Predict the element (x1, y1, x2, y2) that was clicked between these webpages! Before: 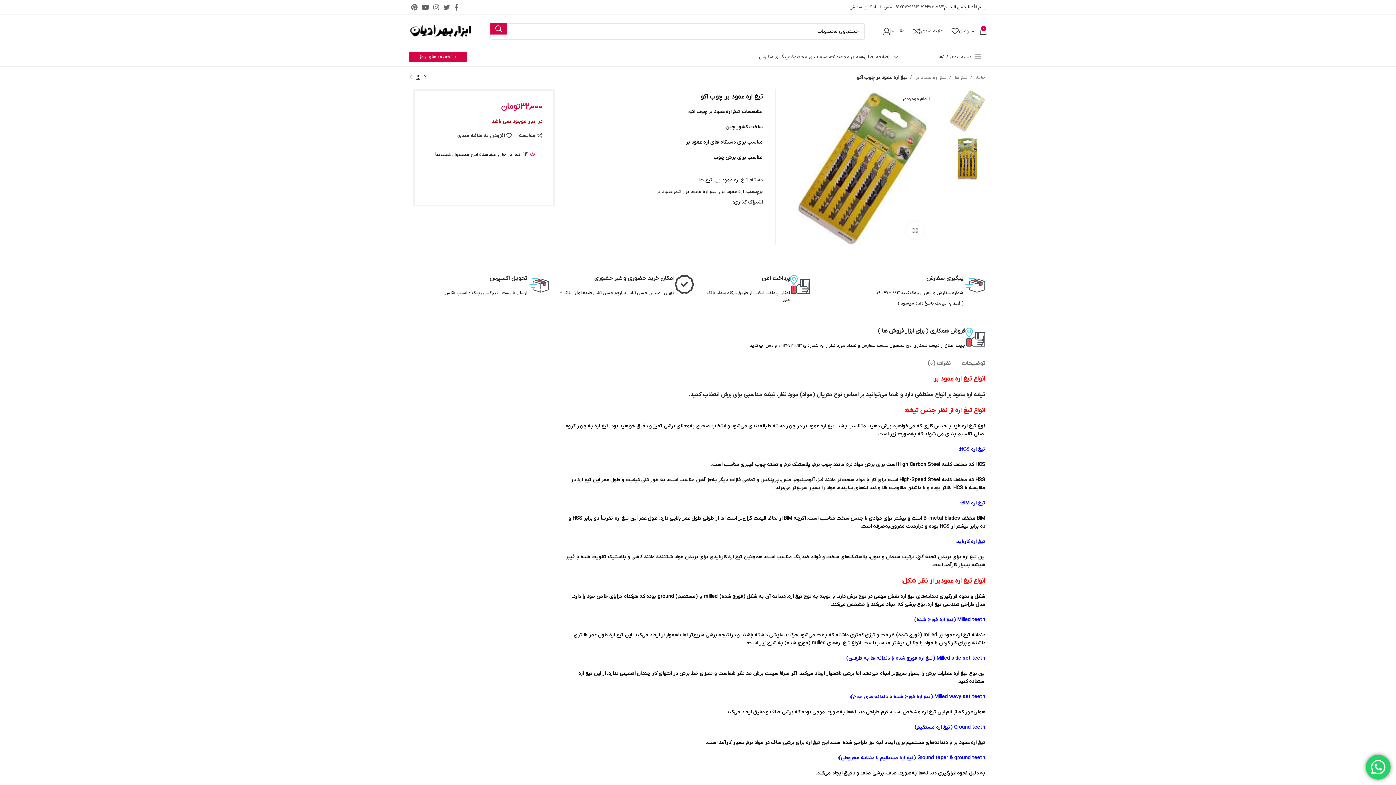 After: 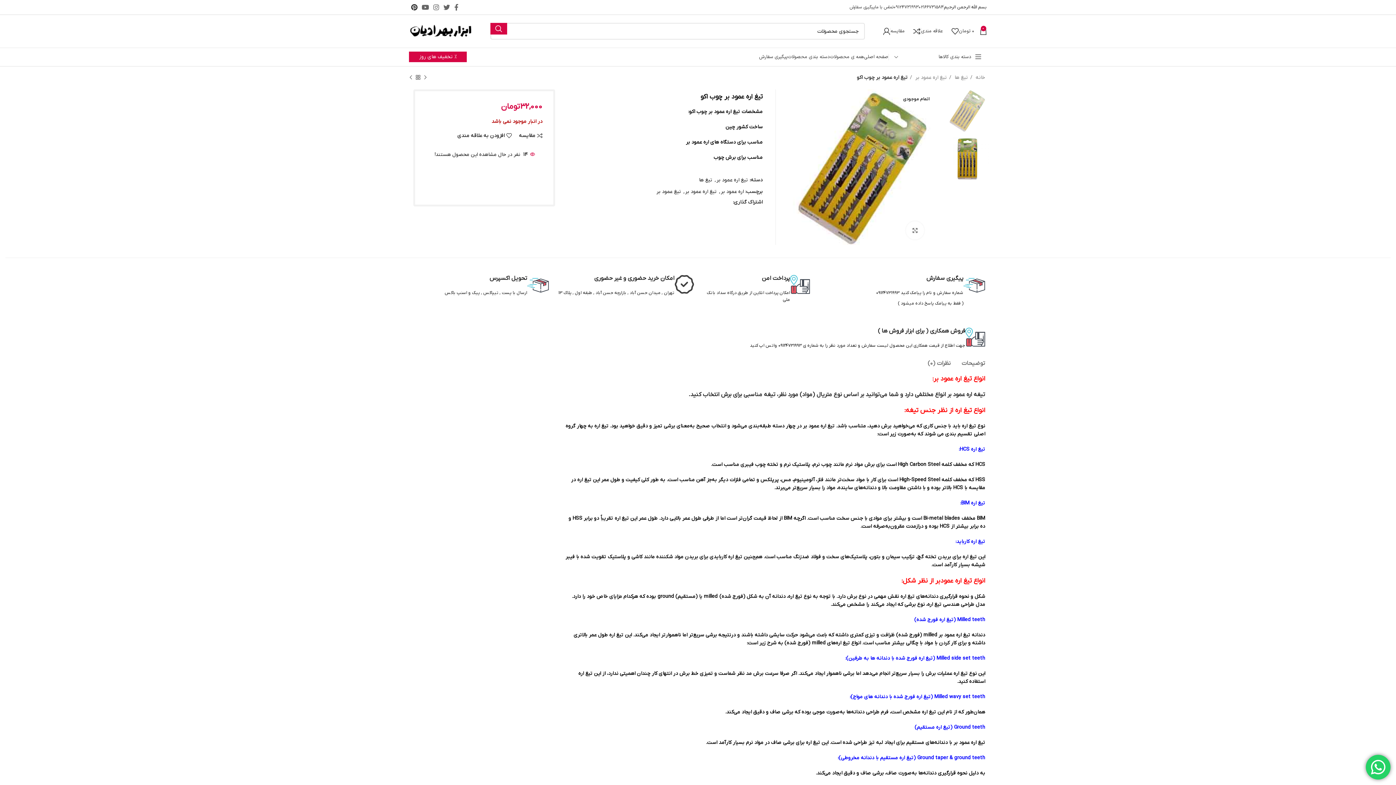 Action: bbox: (409, 1, 419, 12) label: لینک Pinterest